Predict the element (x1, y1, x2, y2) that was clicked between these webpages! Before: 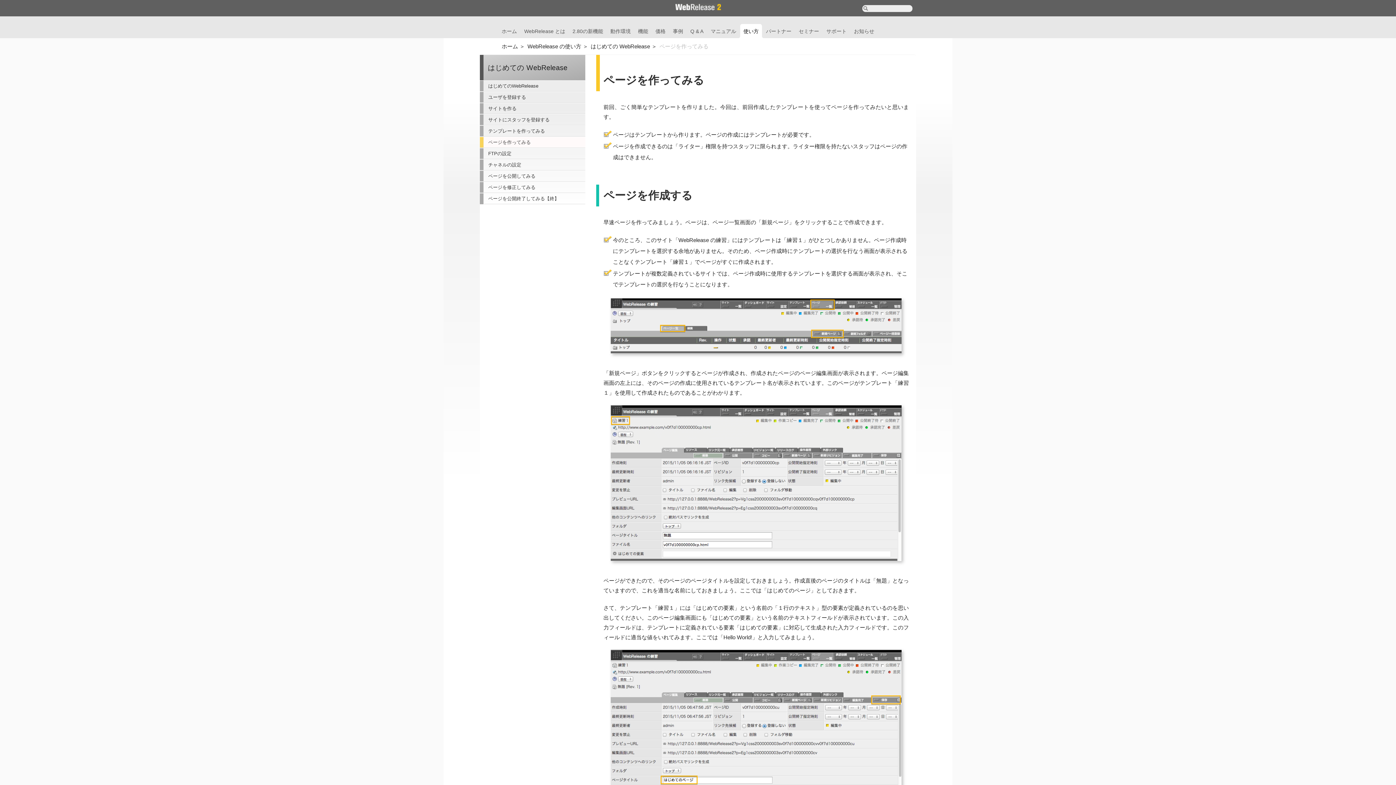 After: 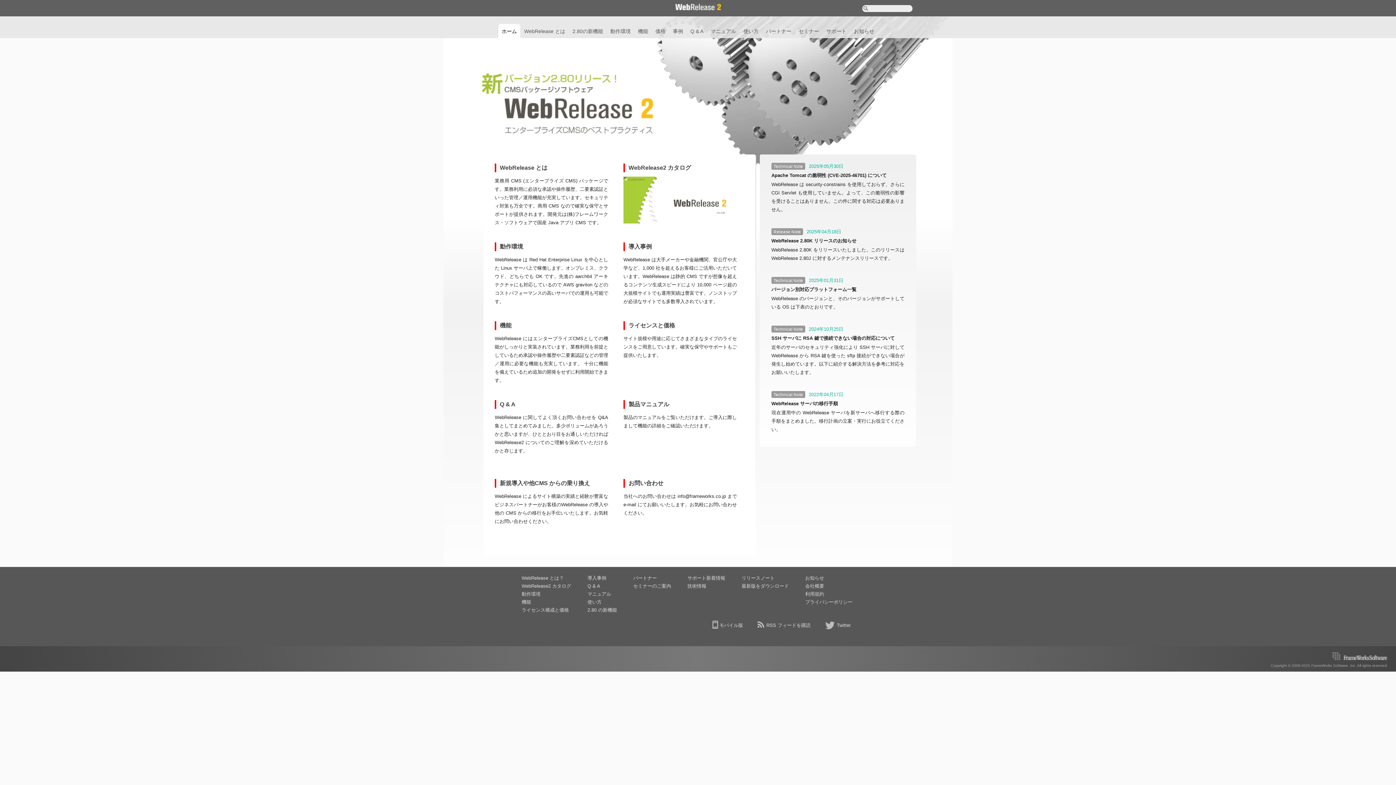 Action: bbox: (501, 28, 517, 34) label: ホーム